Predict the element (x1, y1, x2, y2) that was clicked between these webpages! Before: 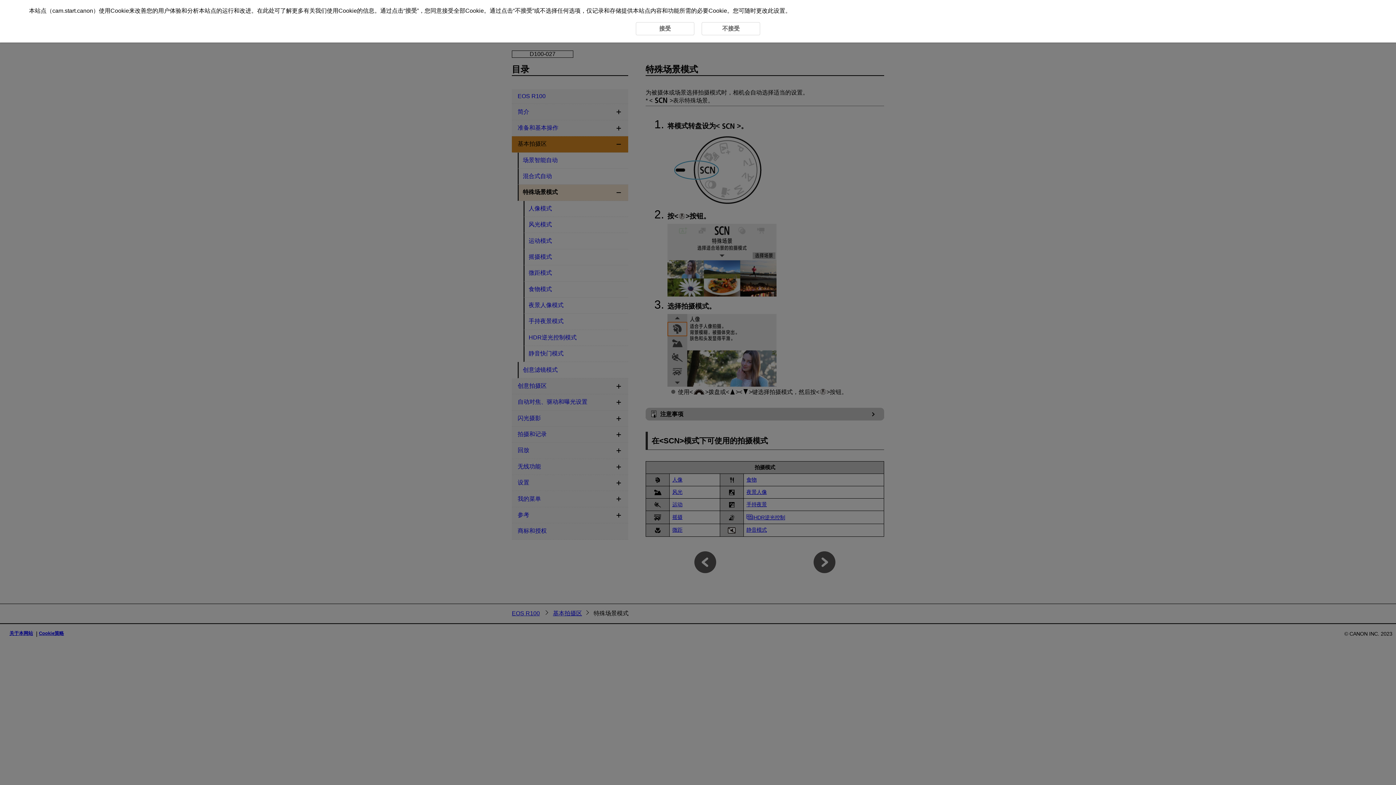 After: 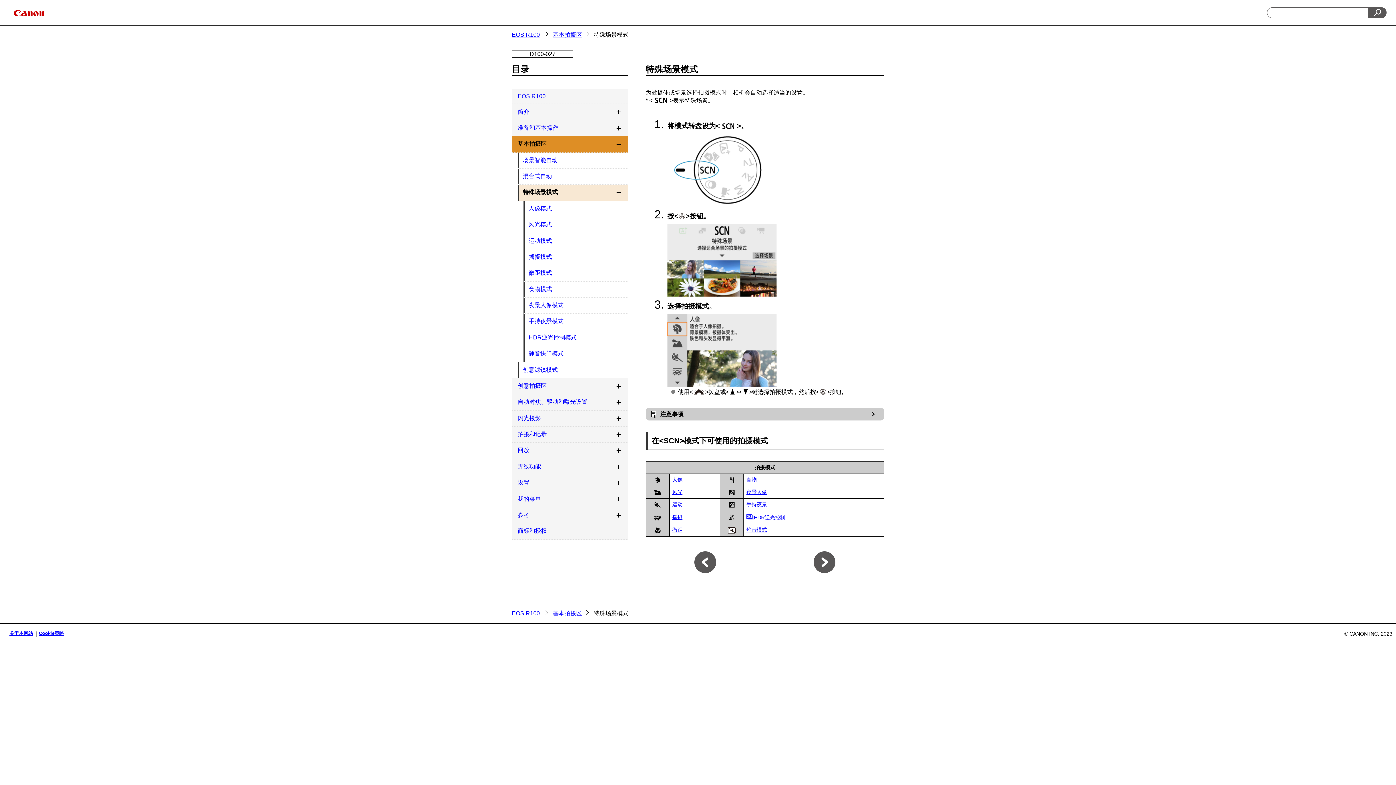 Action: bbox: (635, 22, 694, 35) label: 接受